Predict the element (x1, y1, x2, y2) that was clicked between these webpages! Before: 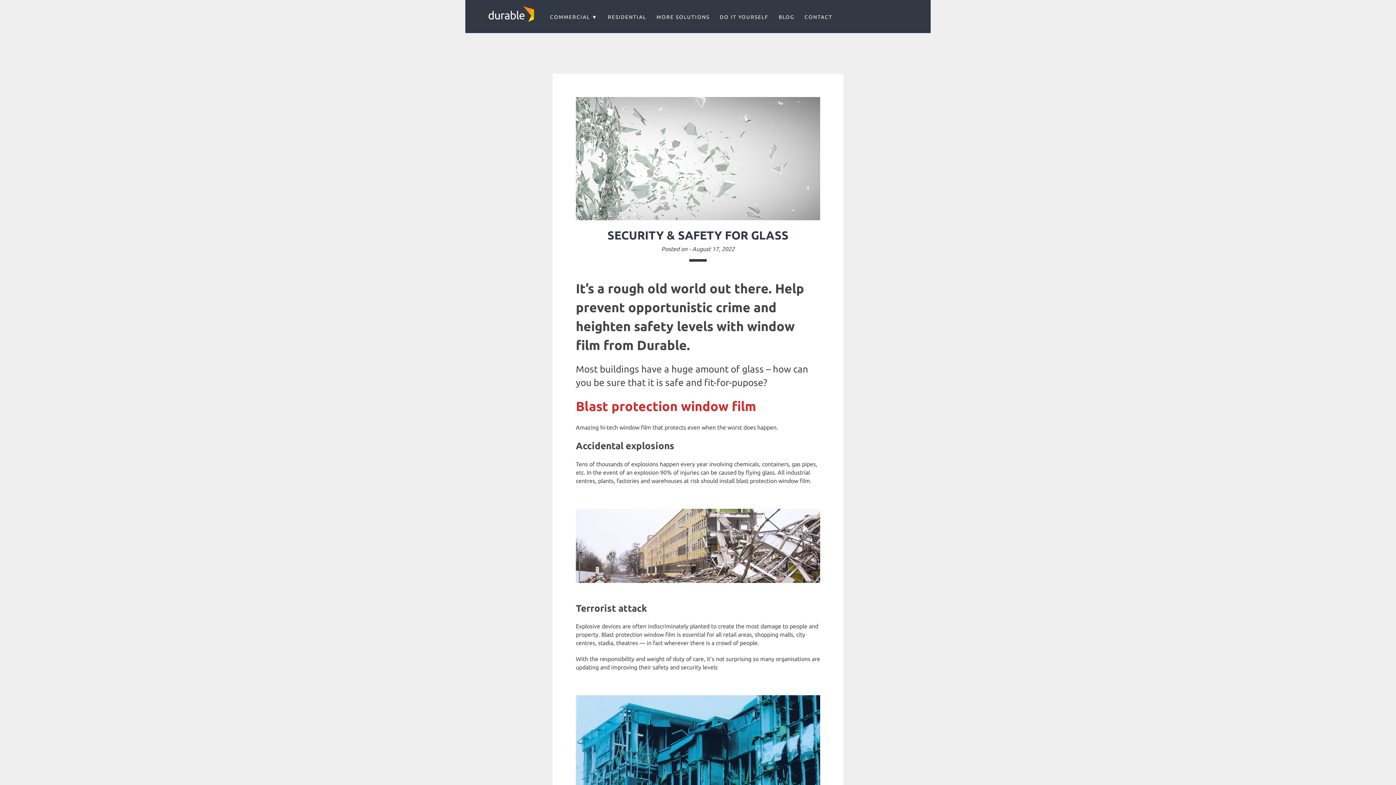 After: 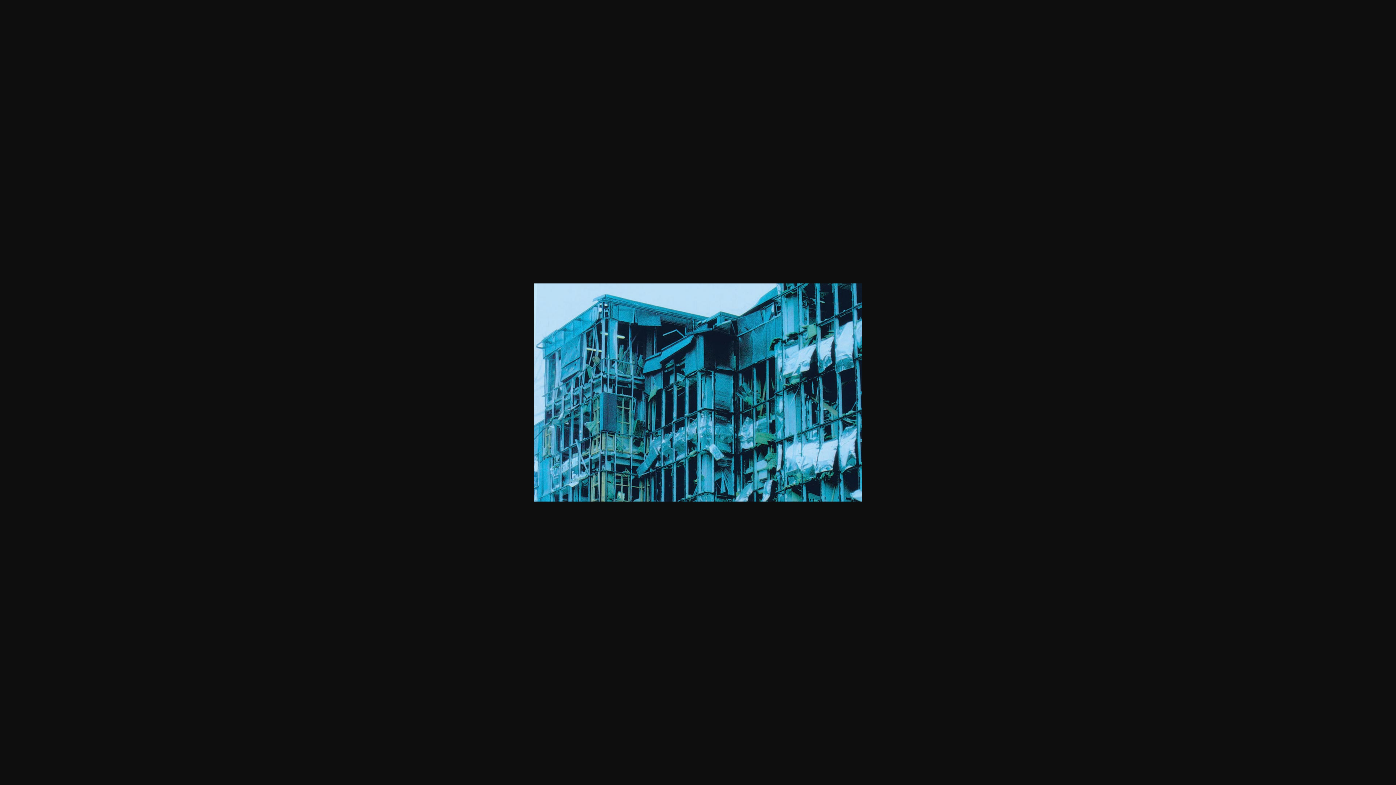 Action: bbox: (576, 695, 820, 858)